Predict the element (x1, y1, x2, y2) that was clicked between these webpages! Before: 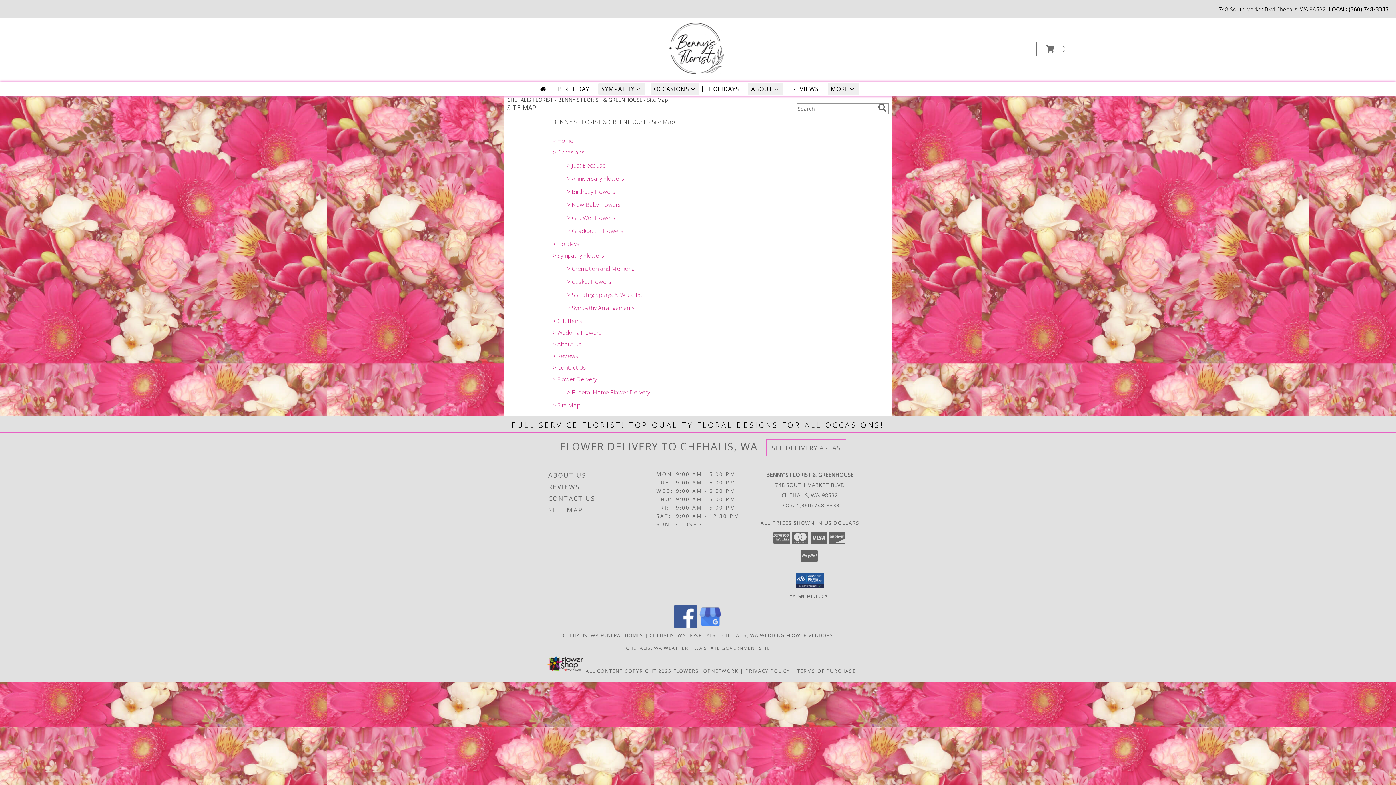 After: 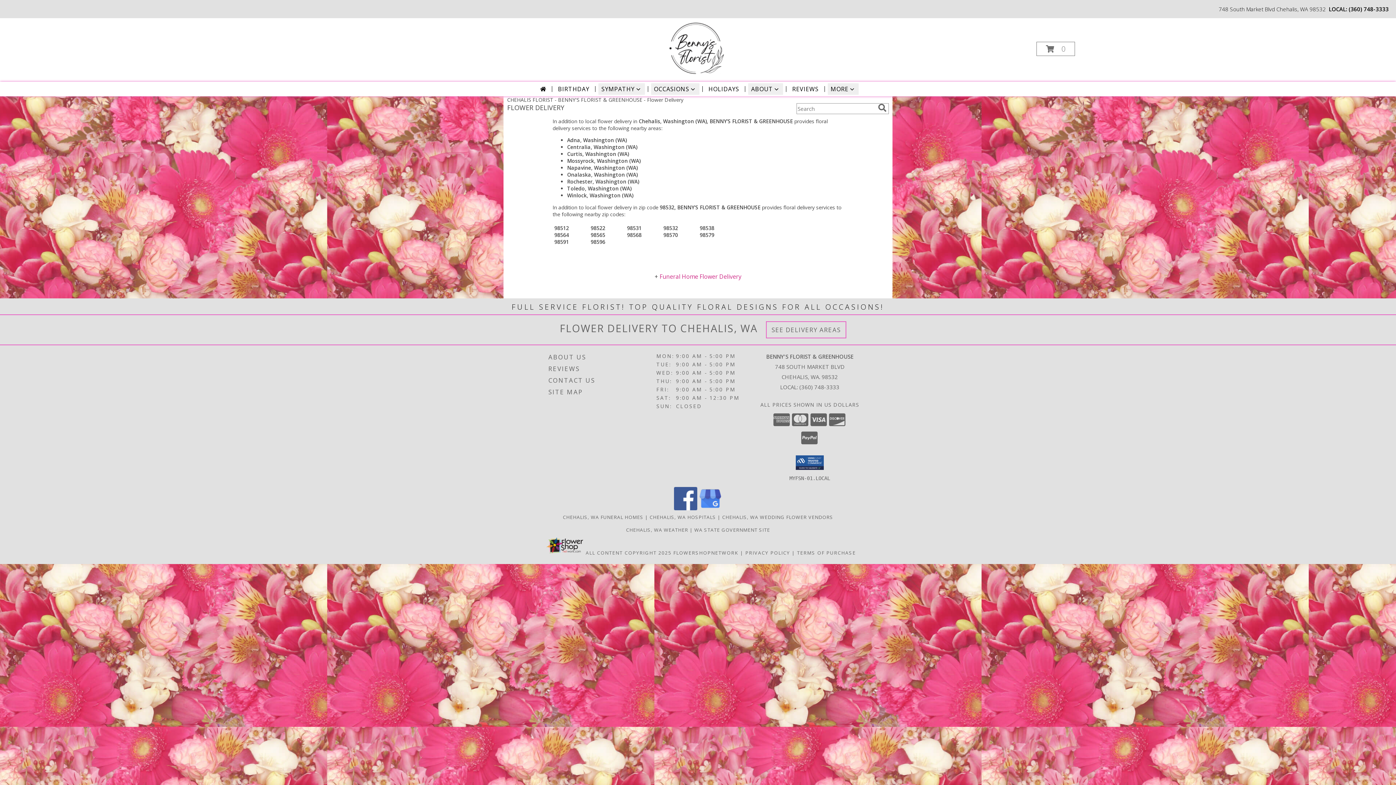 Action: bbox: (552, 375, 597, 383) label: > Flower Delivery